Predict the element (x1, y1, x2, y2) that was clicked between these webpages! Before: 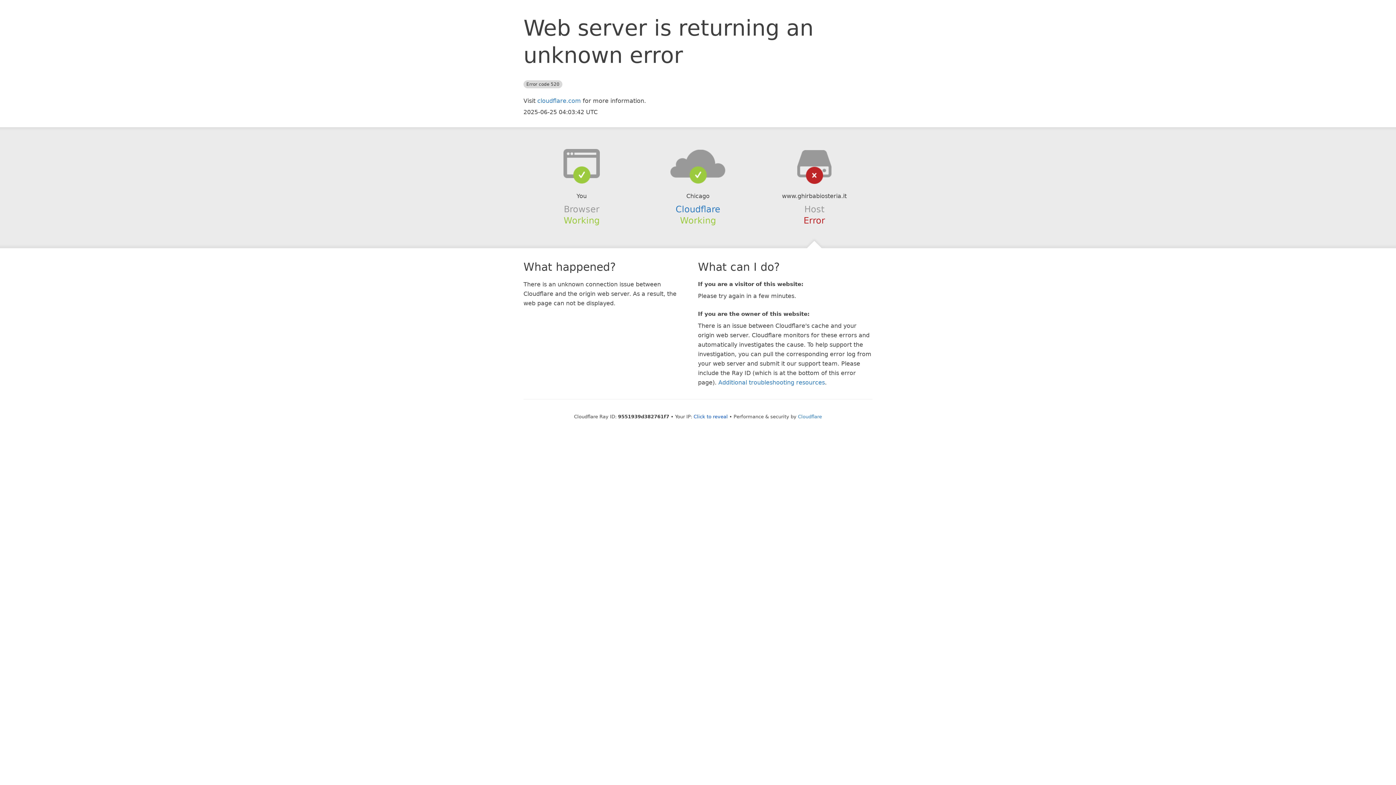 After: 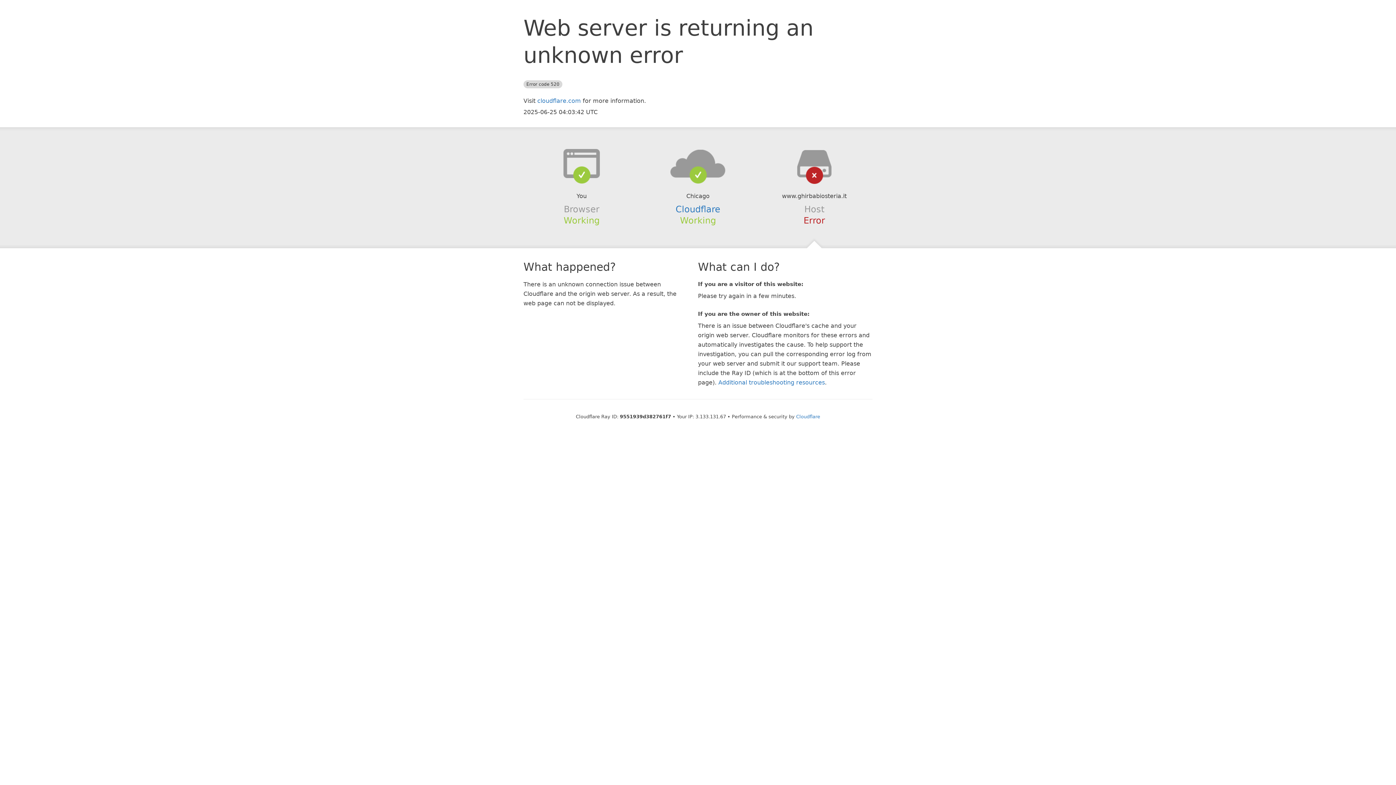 Action: label: Click to reveal bbox: (693, 414, 728, 419)